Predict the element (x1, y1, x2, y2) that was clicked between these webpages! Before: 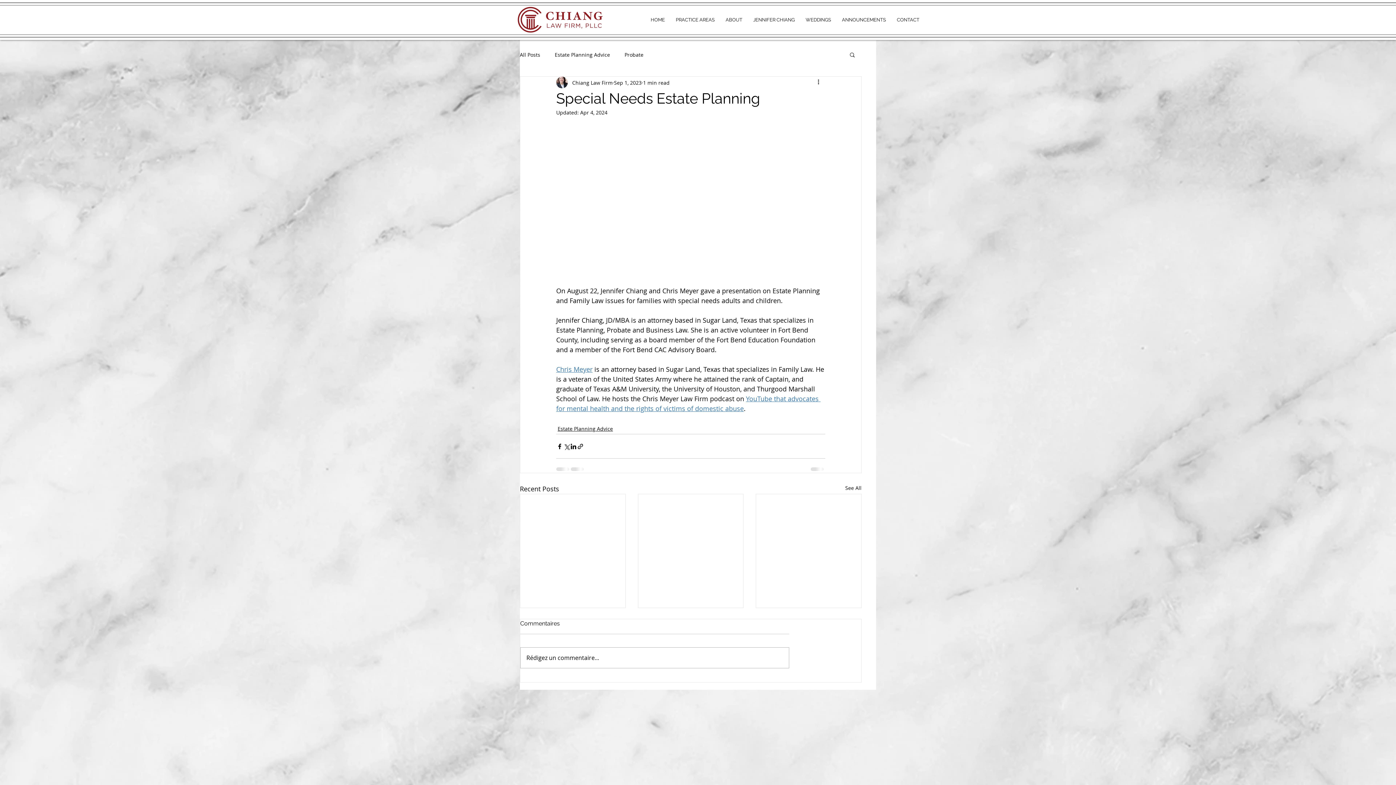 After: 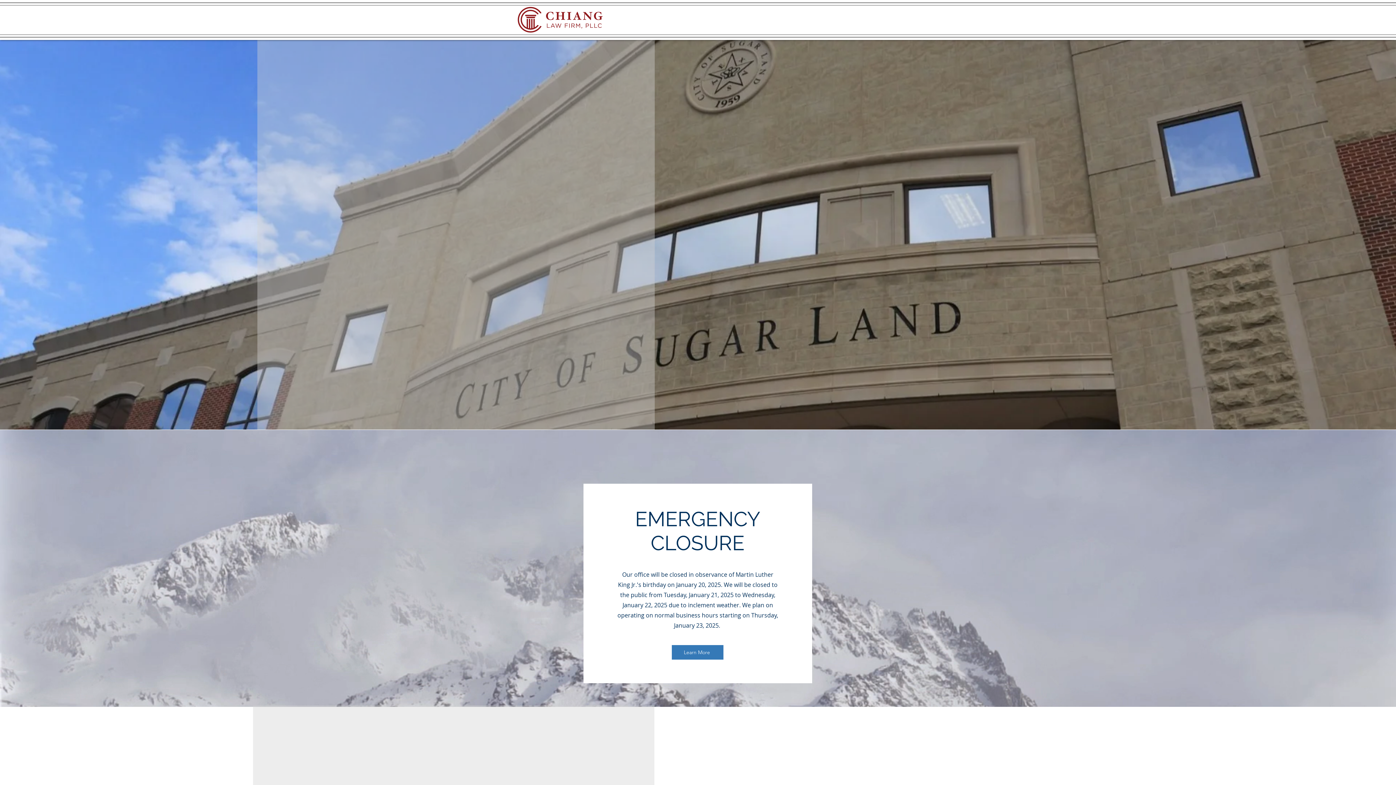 Action: bbox: (645, 14, 670, 25) label: HOME